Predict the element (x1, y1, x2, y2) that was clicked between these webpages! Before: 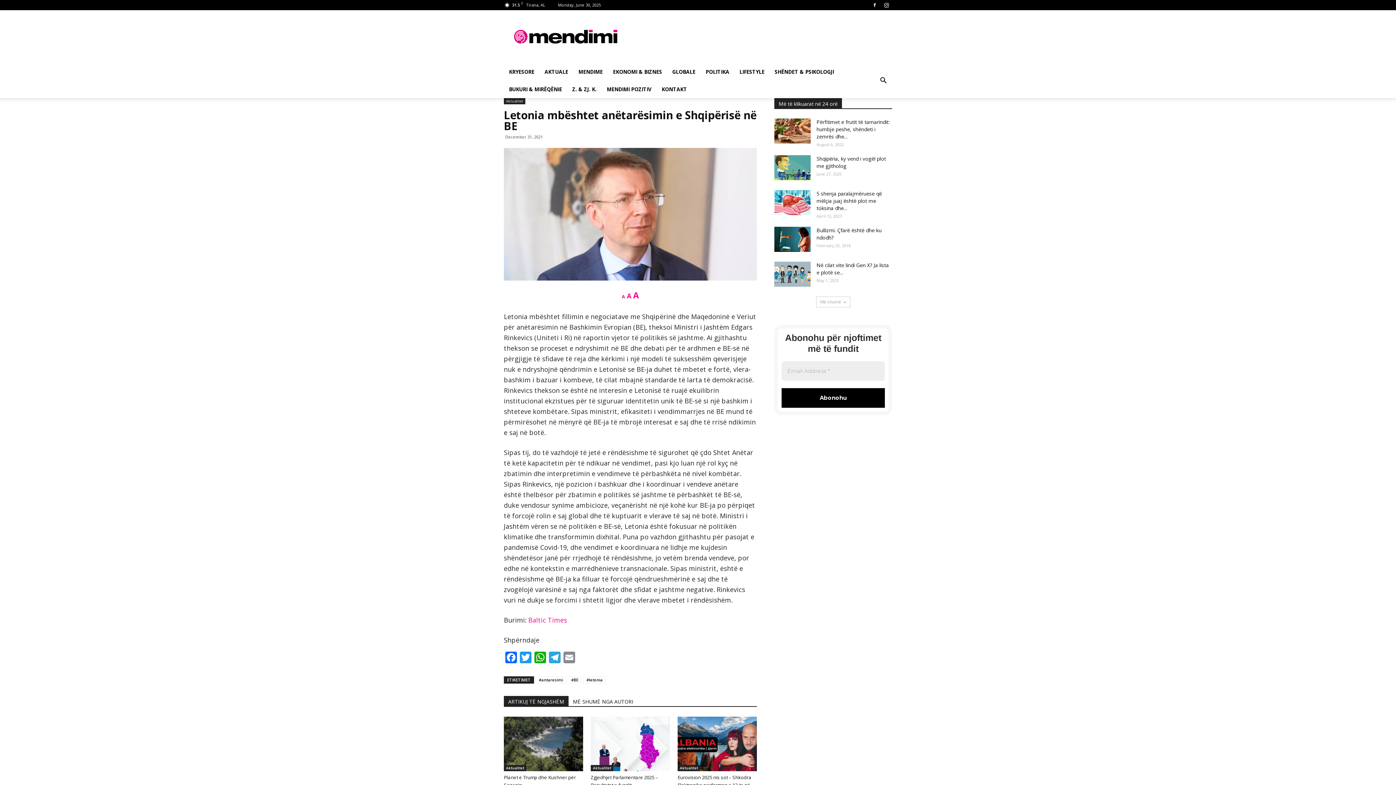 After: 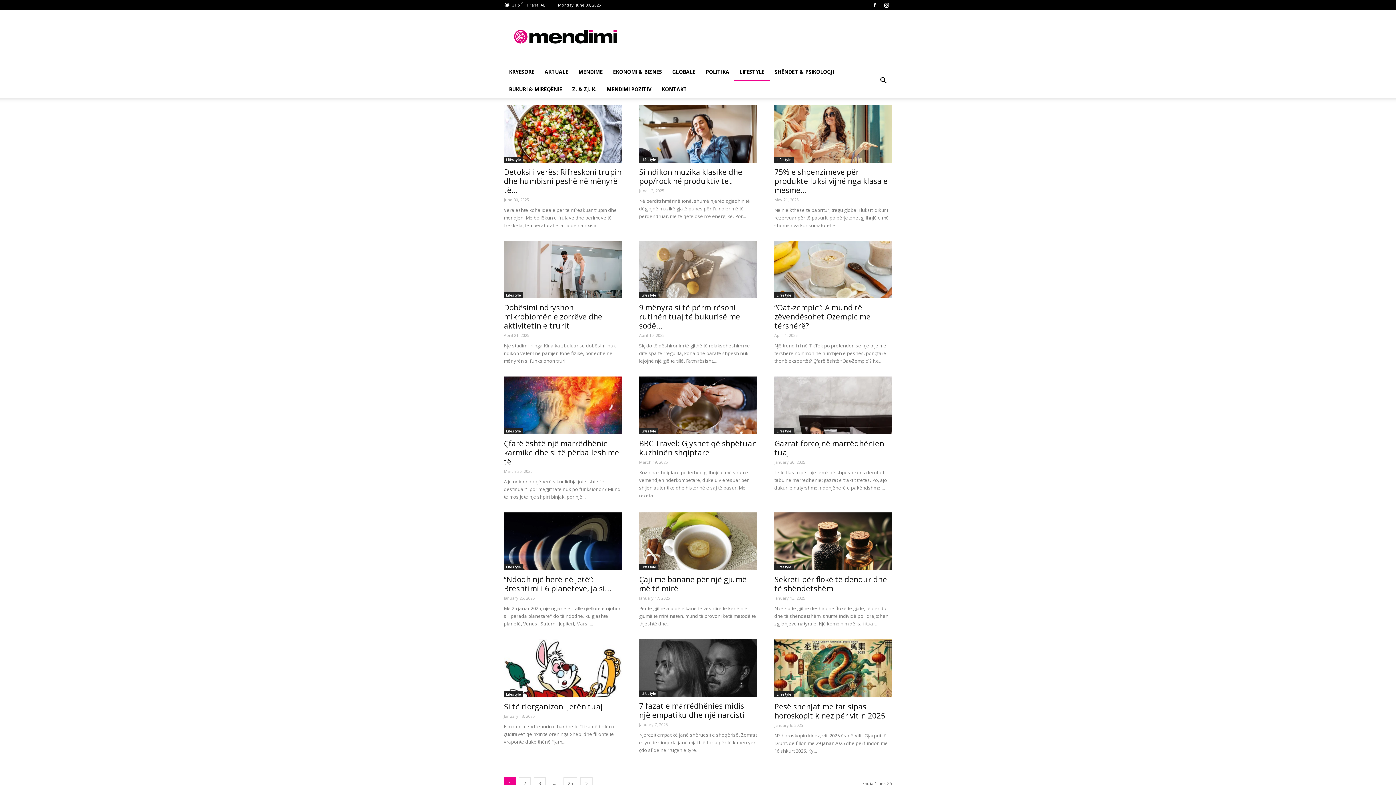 Action: bbox: (734, 63, 769, 80) label: LIFESTYLE